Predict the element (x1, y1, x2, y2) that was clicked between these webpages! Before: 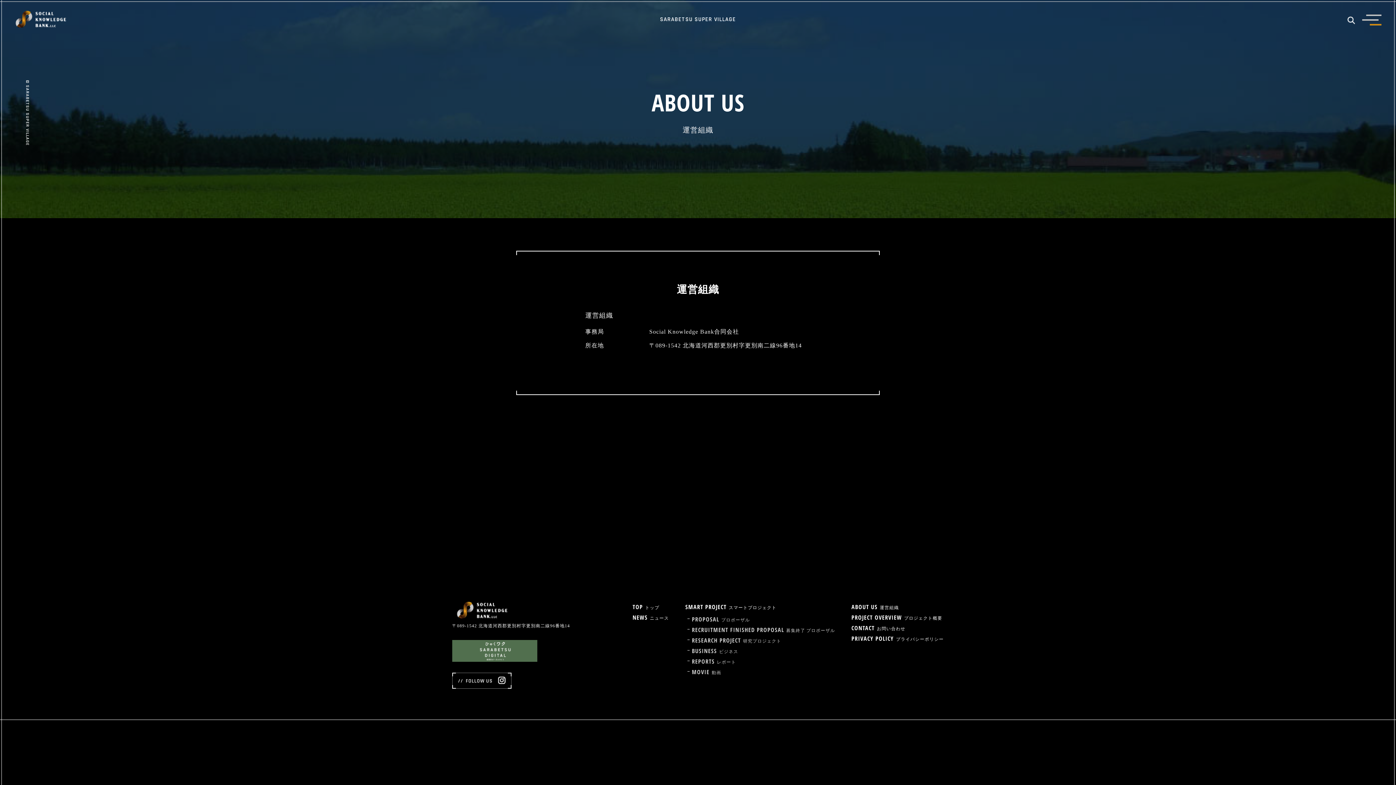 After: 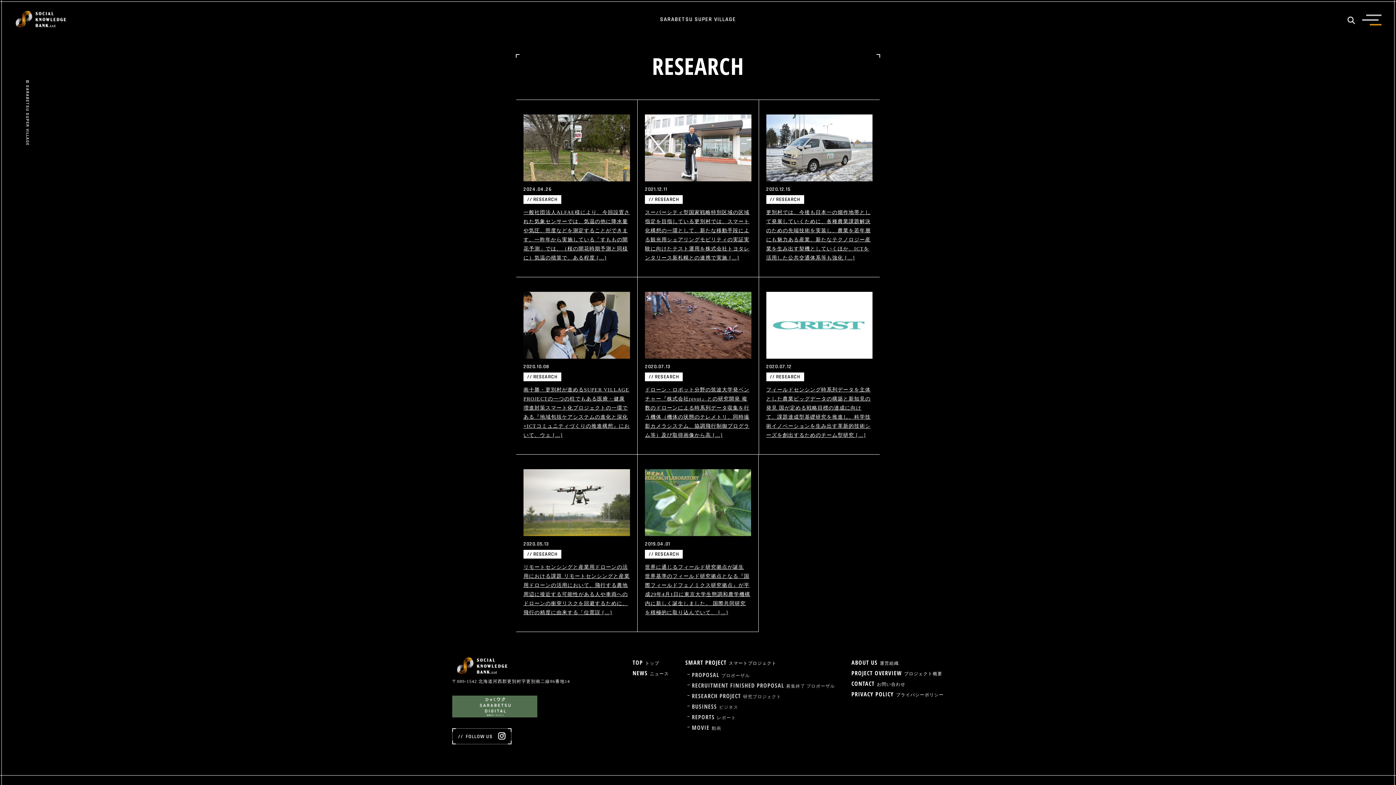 Action: bbox: (685, 638, 781, 644) label: RESEARCH PROJECT研究プロジェクト